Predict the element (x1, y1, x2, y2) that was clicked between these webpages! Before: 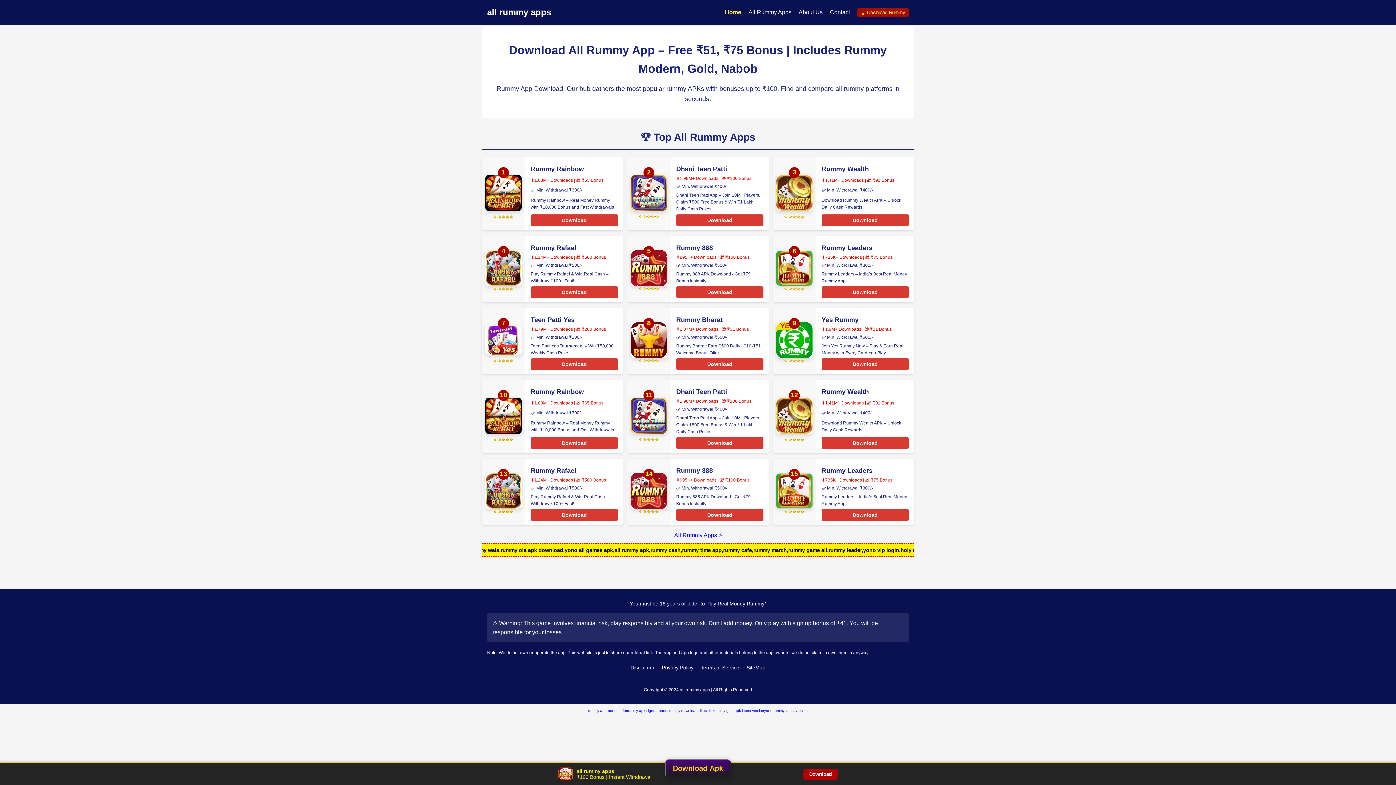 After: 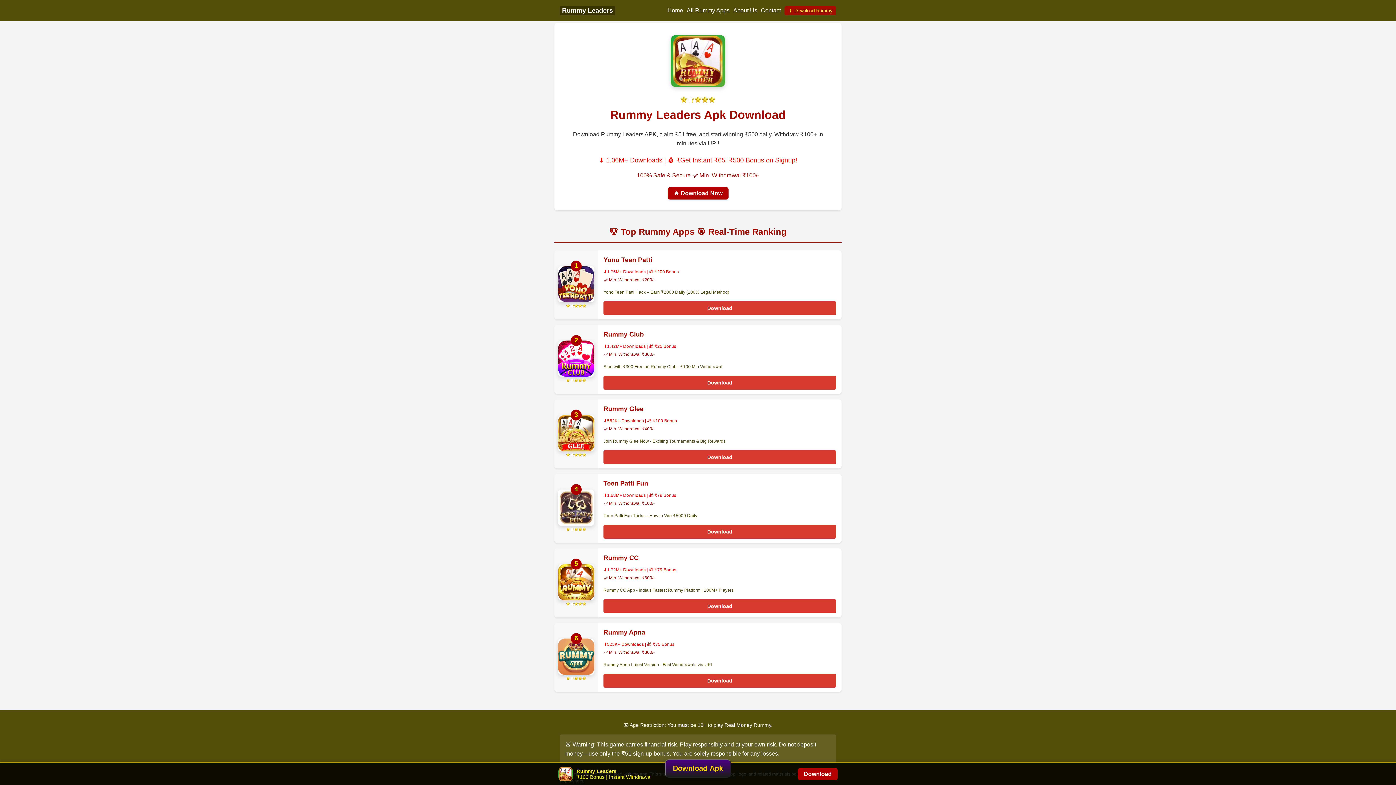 Action: label: Download bbox: (821, 509, 909, 521)